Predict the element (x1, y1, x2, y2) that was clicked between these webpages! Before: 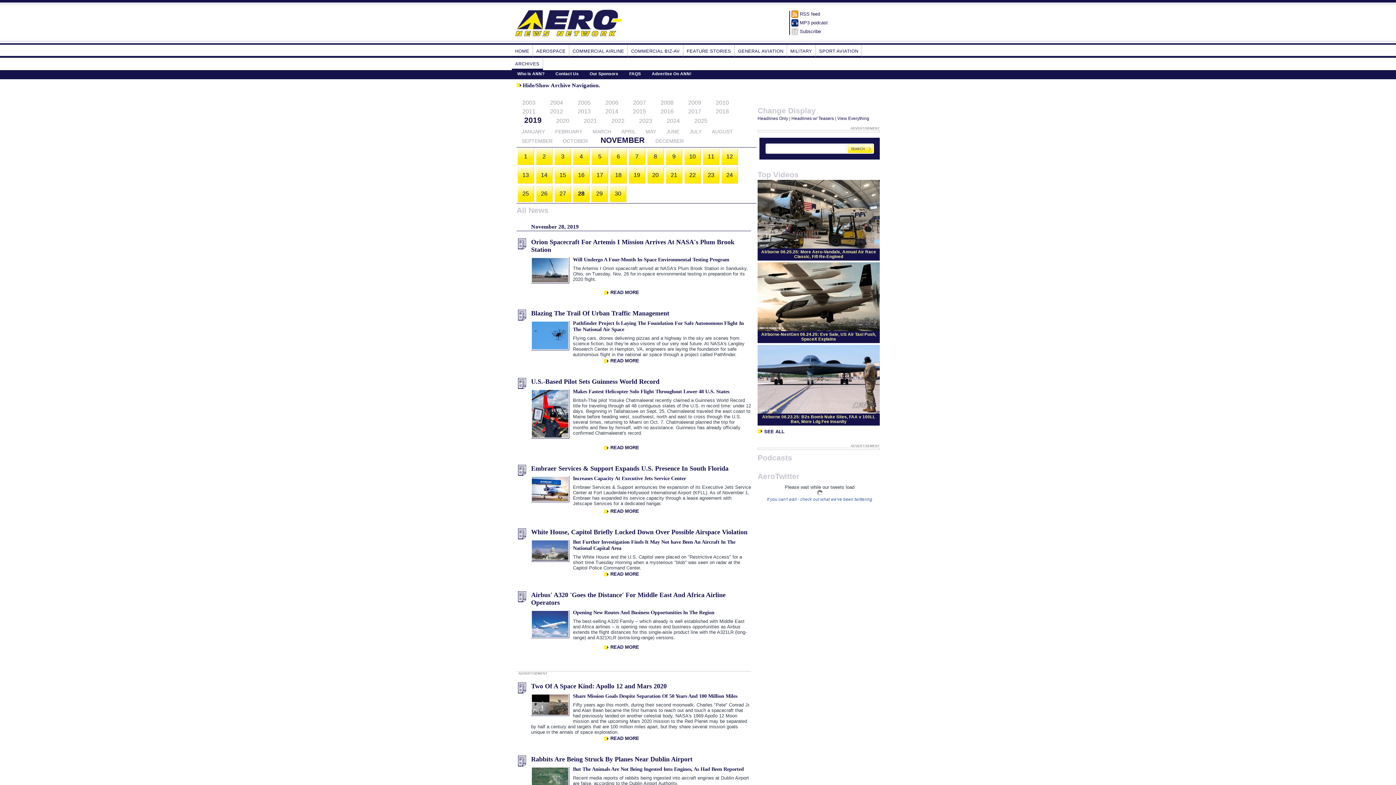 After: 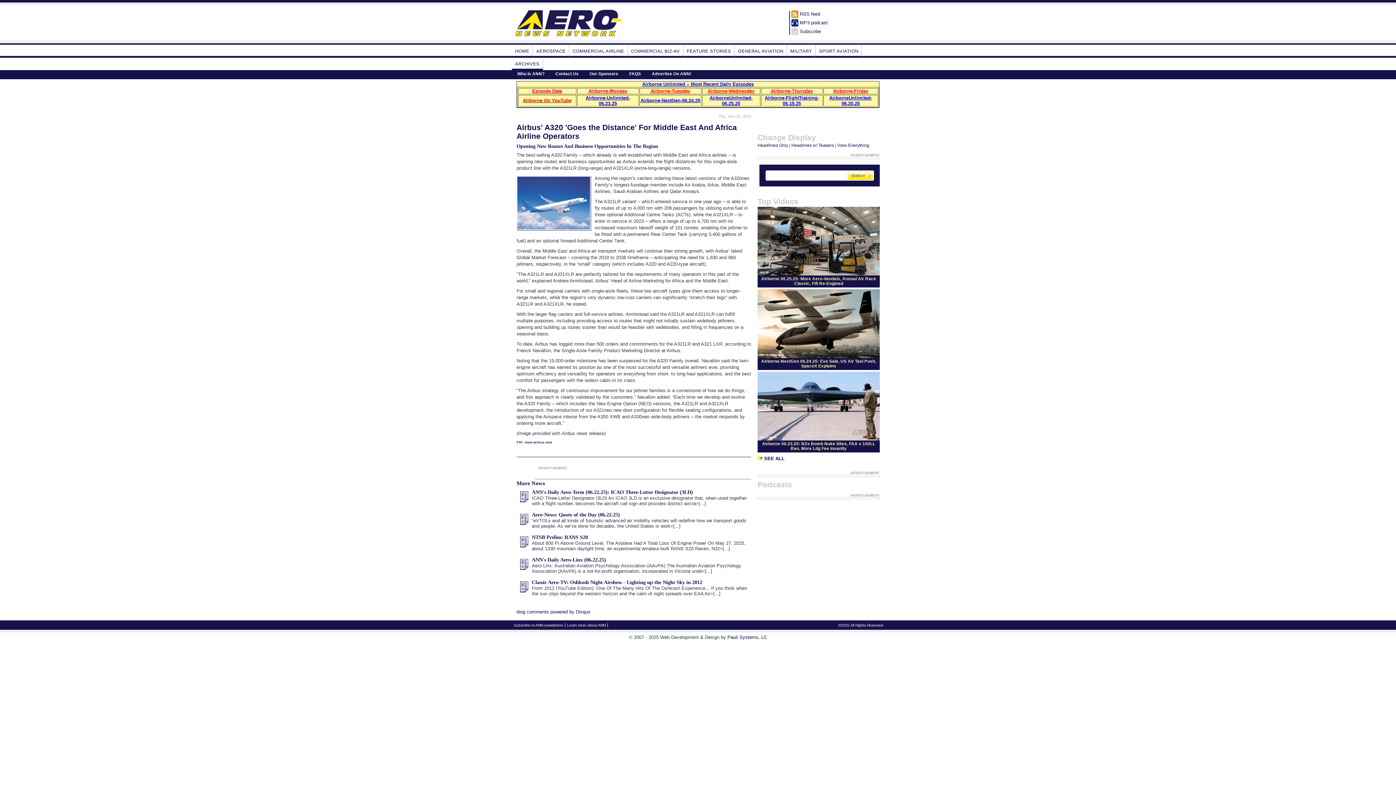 Action: bbox: (610, 644, 639, 650) label: READ MORE